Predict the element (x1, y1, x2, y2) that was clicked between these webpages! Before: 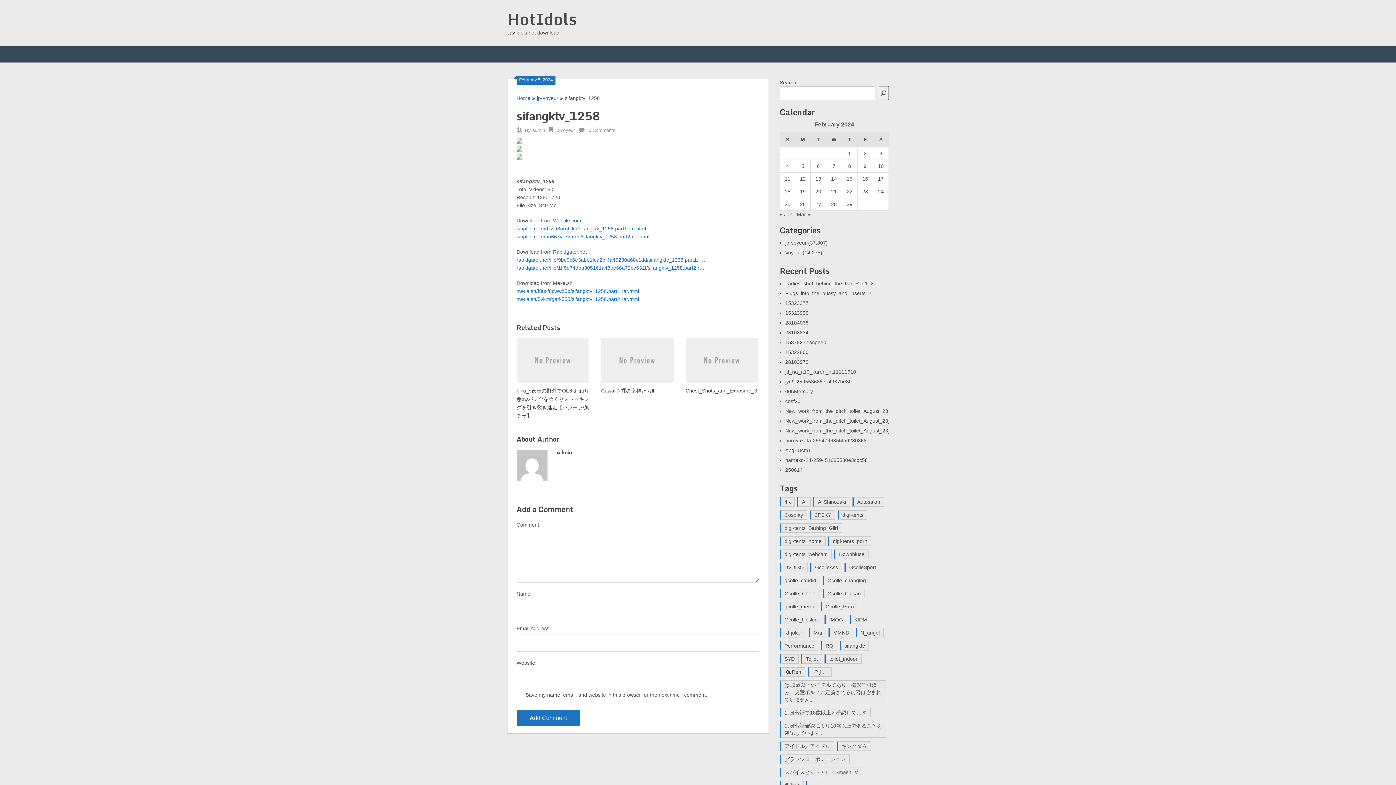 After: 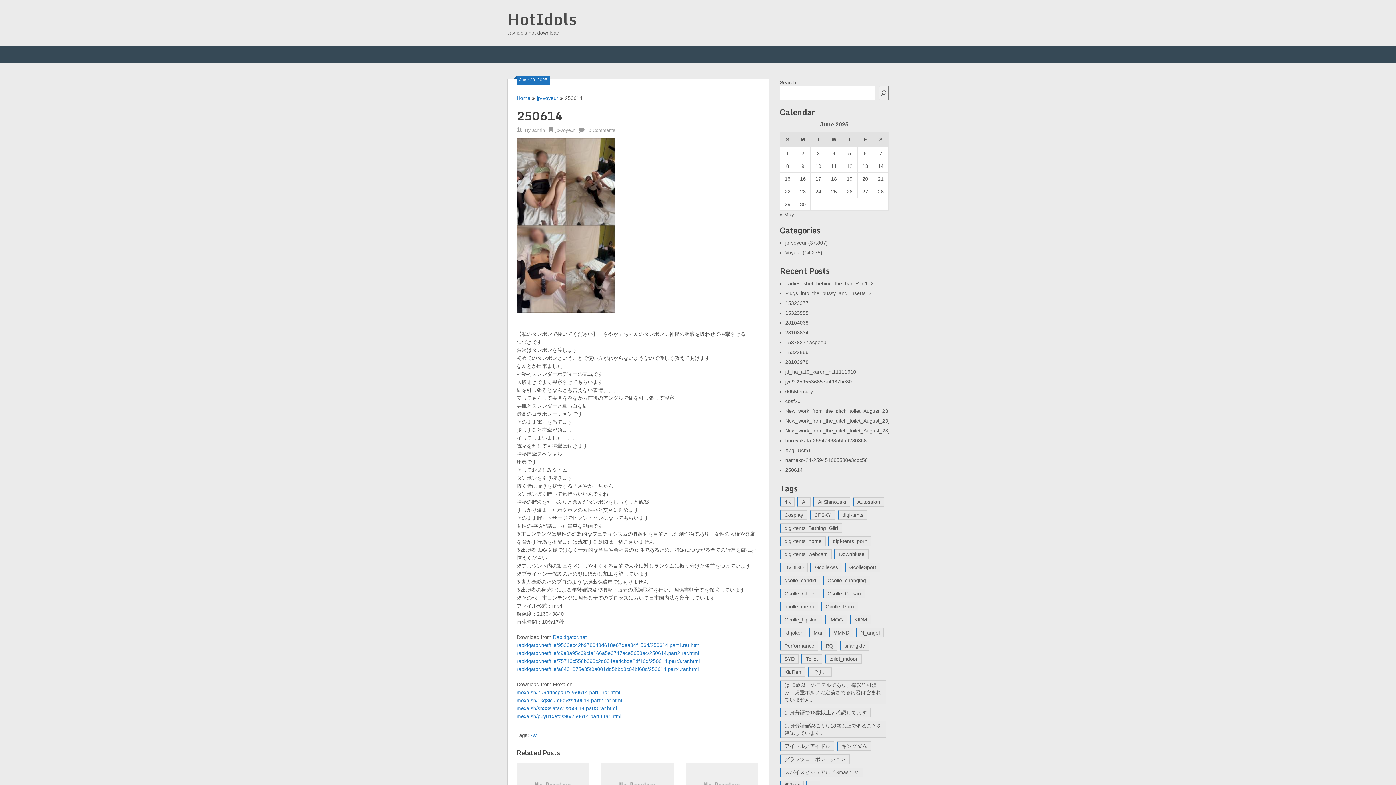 Action: label: 250614 bbox: (785, 467, 802, 473)